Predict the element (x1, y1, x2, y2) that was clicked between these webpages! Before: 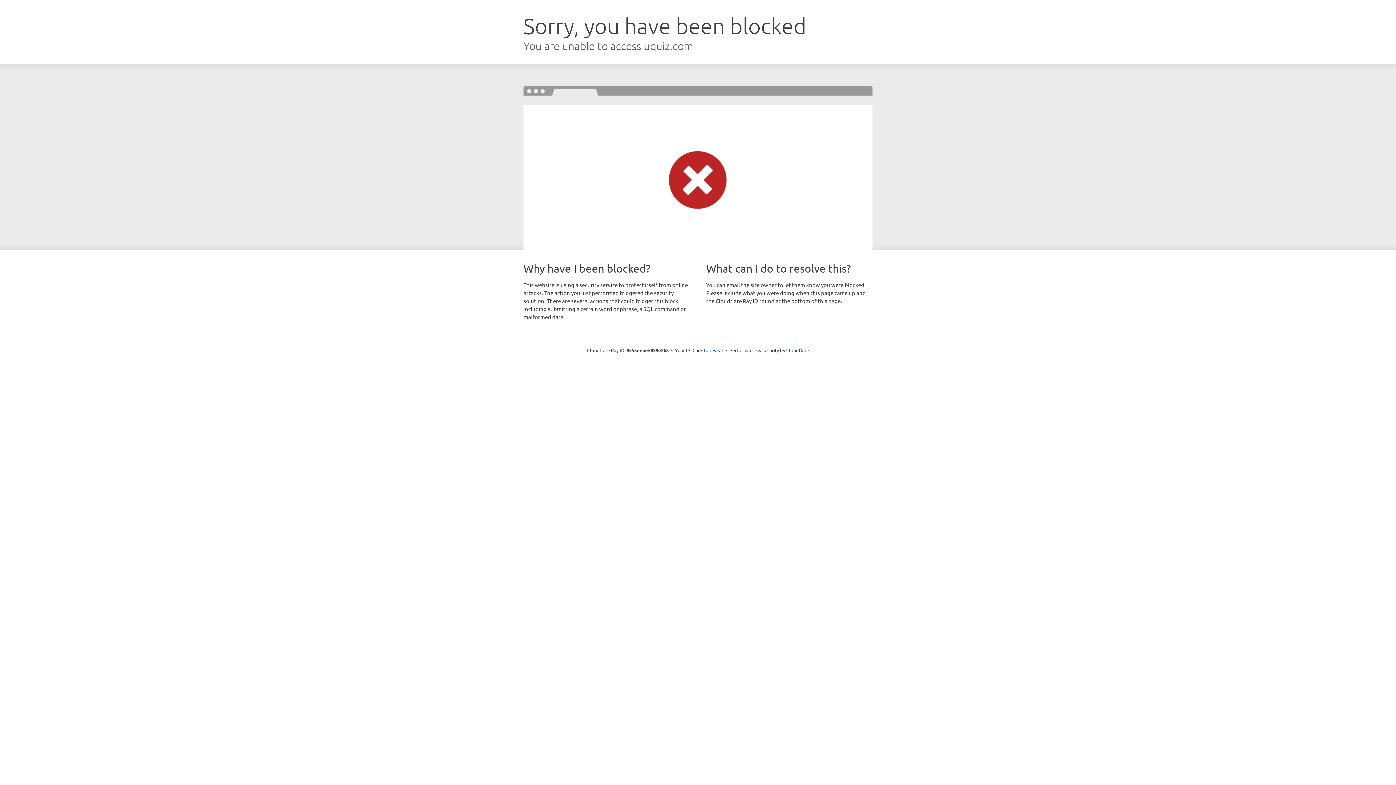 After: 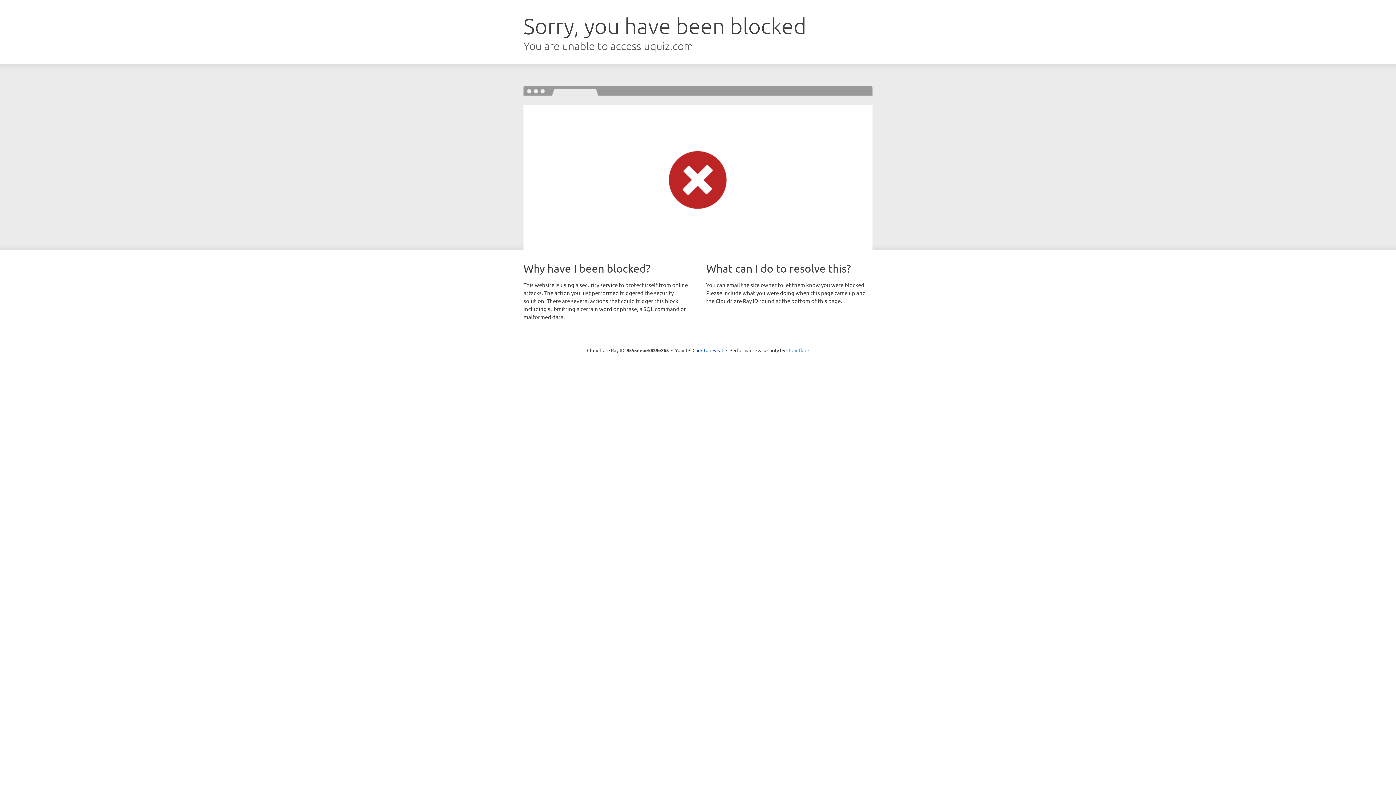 Action: bbox: (786, 347, 809, 353) label: Cloudflare